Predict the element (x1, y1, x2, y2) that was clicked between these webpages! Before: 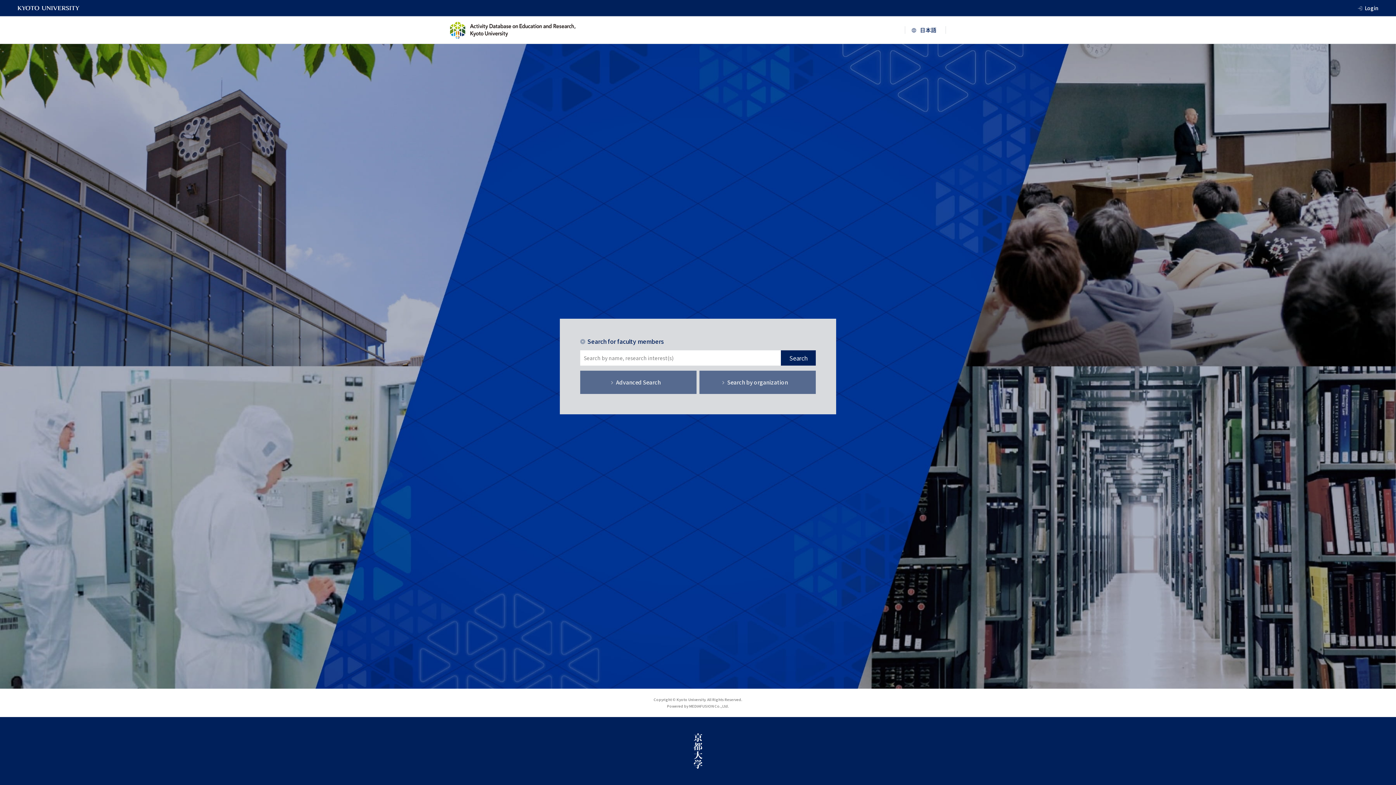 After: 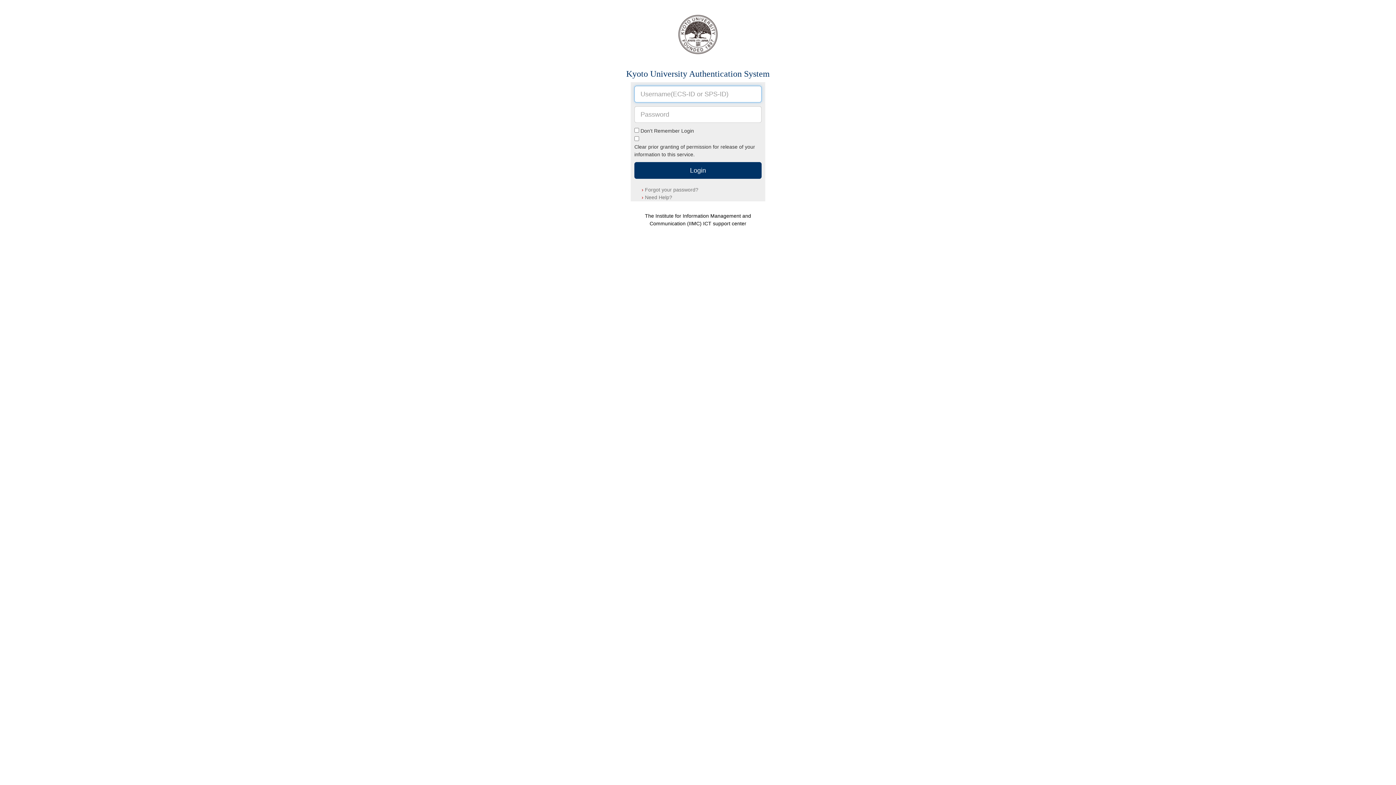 Action: bbox: (1365, 3, 1378, 12) label: Login